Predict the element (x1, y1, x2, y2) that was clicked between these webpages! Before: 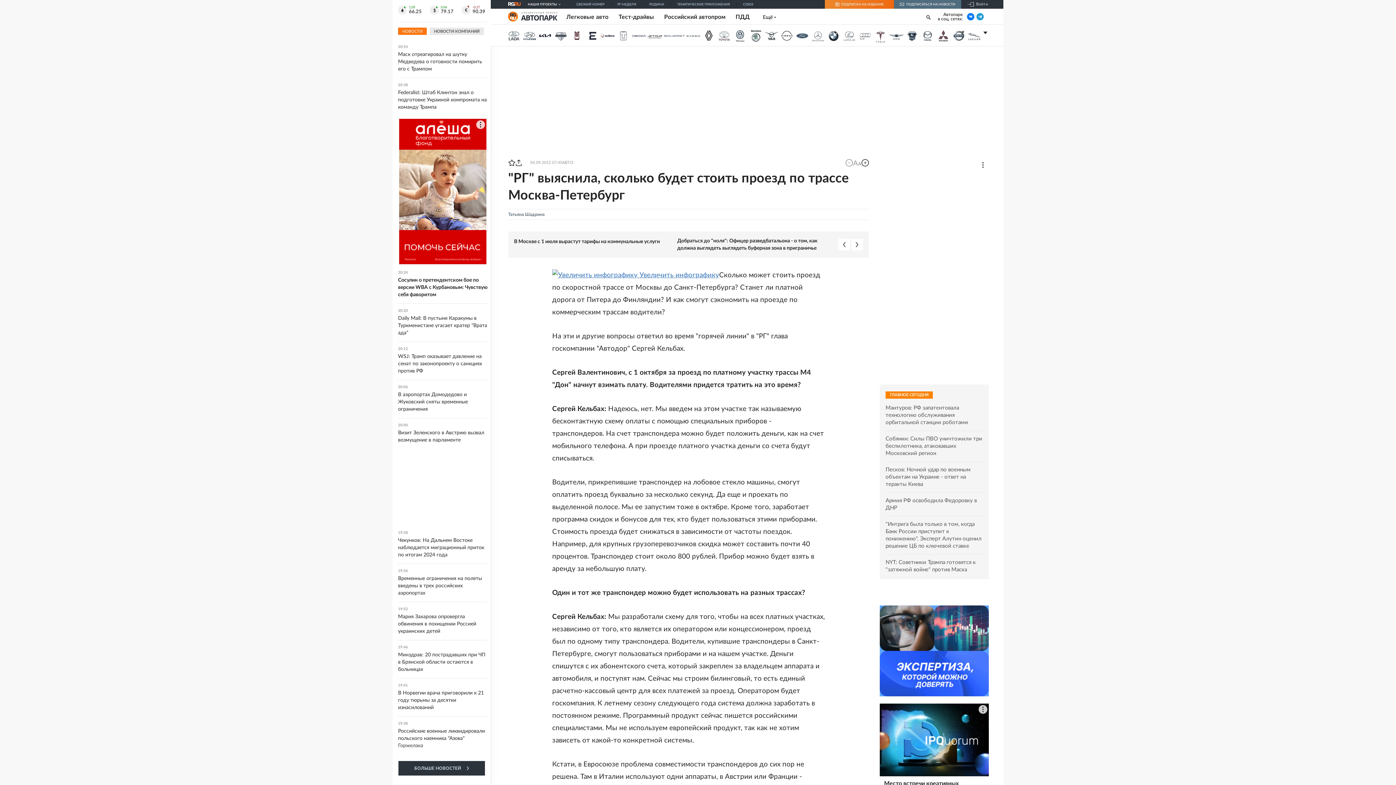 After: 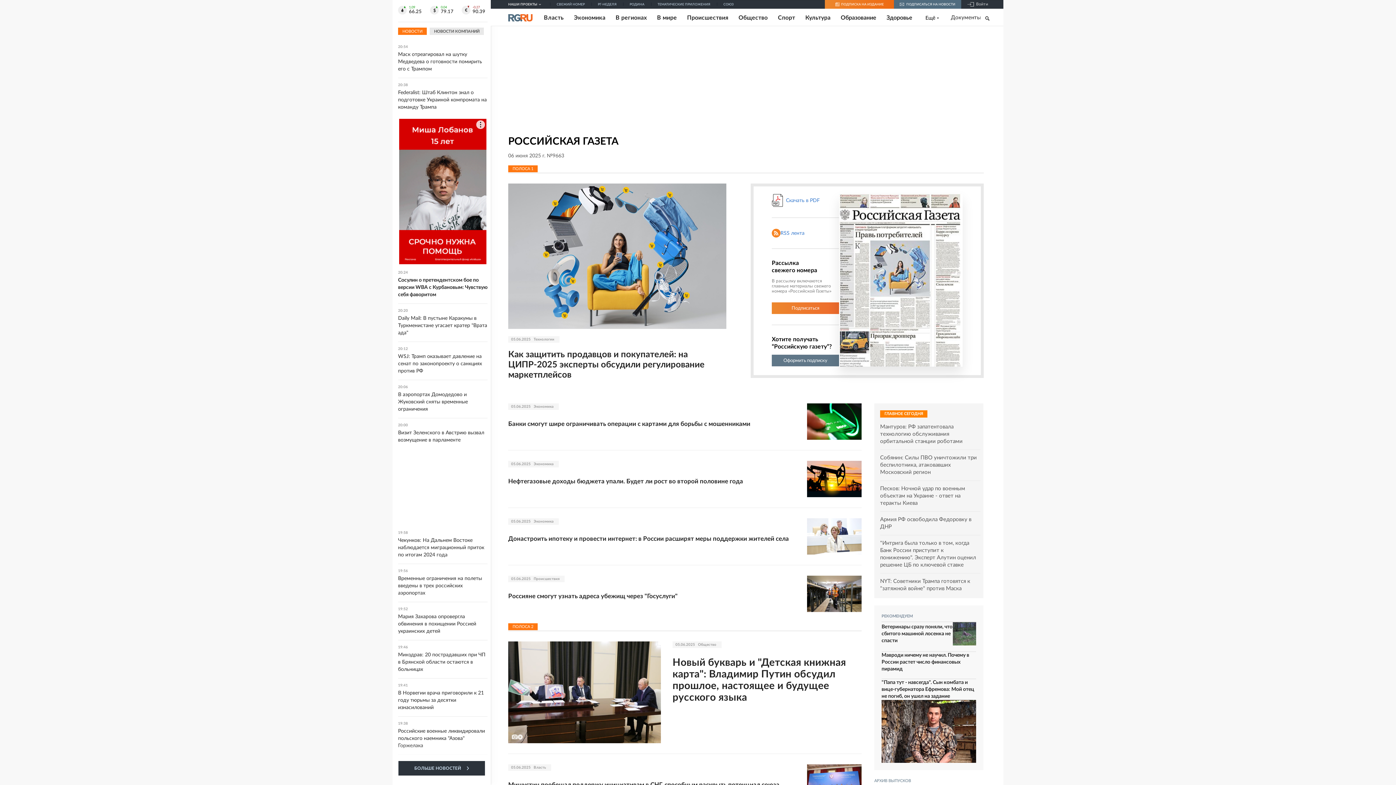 Action: label: СВЕЖИЙ НОМЕР bbox: (576, 2, 604, 6)